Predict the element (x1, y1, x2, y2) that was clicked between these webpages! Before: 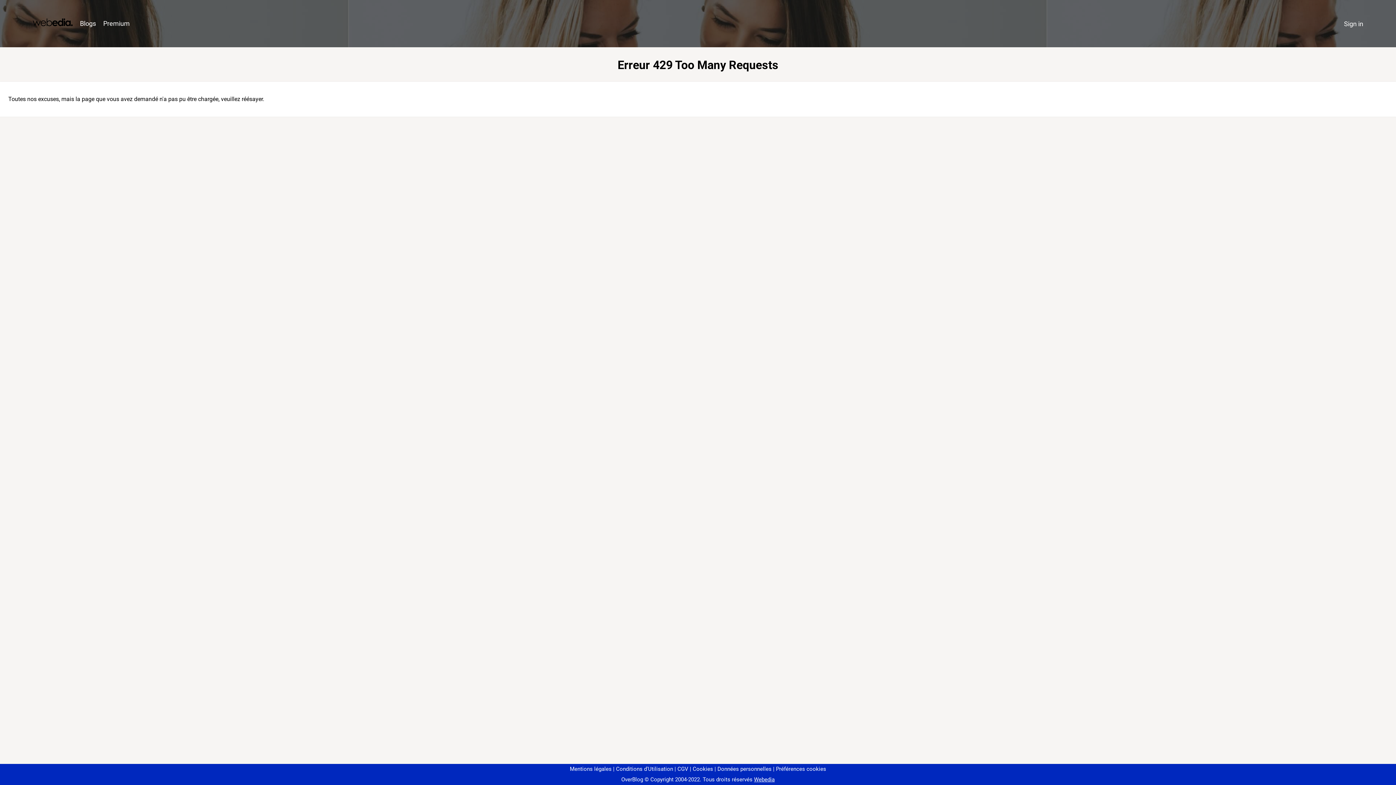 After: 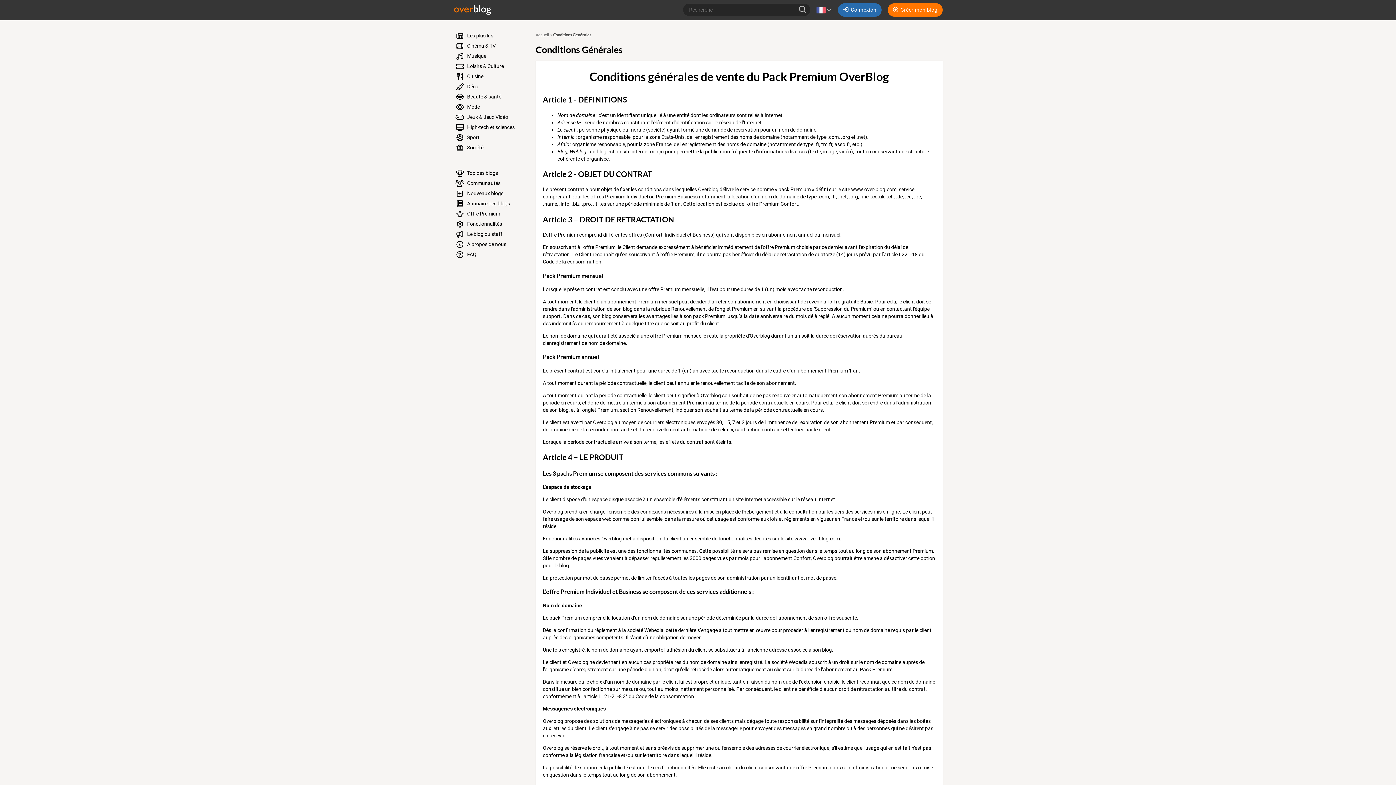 Action: bbox: (674, 766, 688, 772) label: CGV